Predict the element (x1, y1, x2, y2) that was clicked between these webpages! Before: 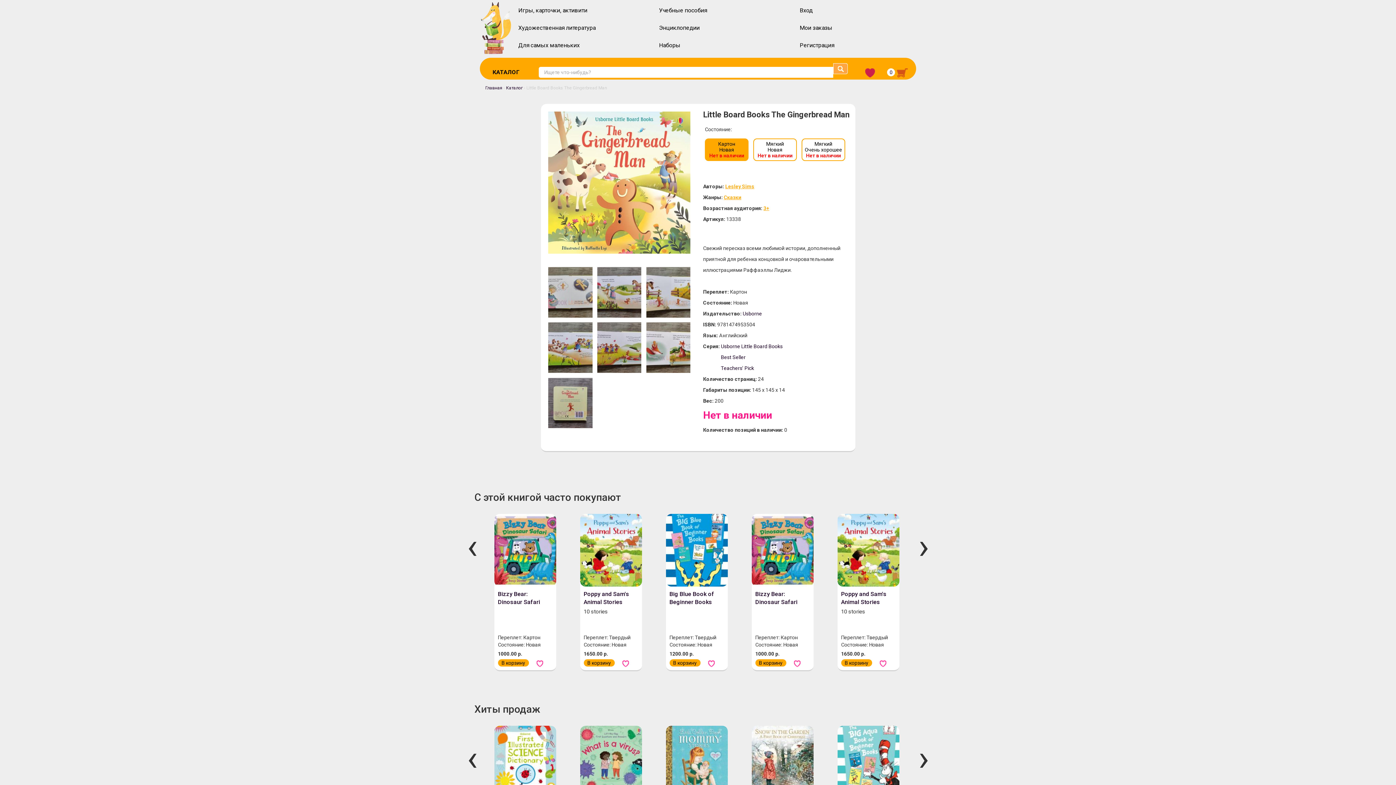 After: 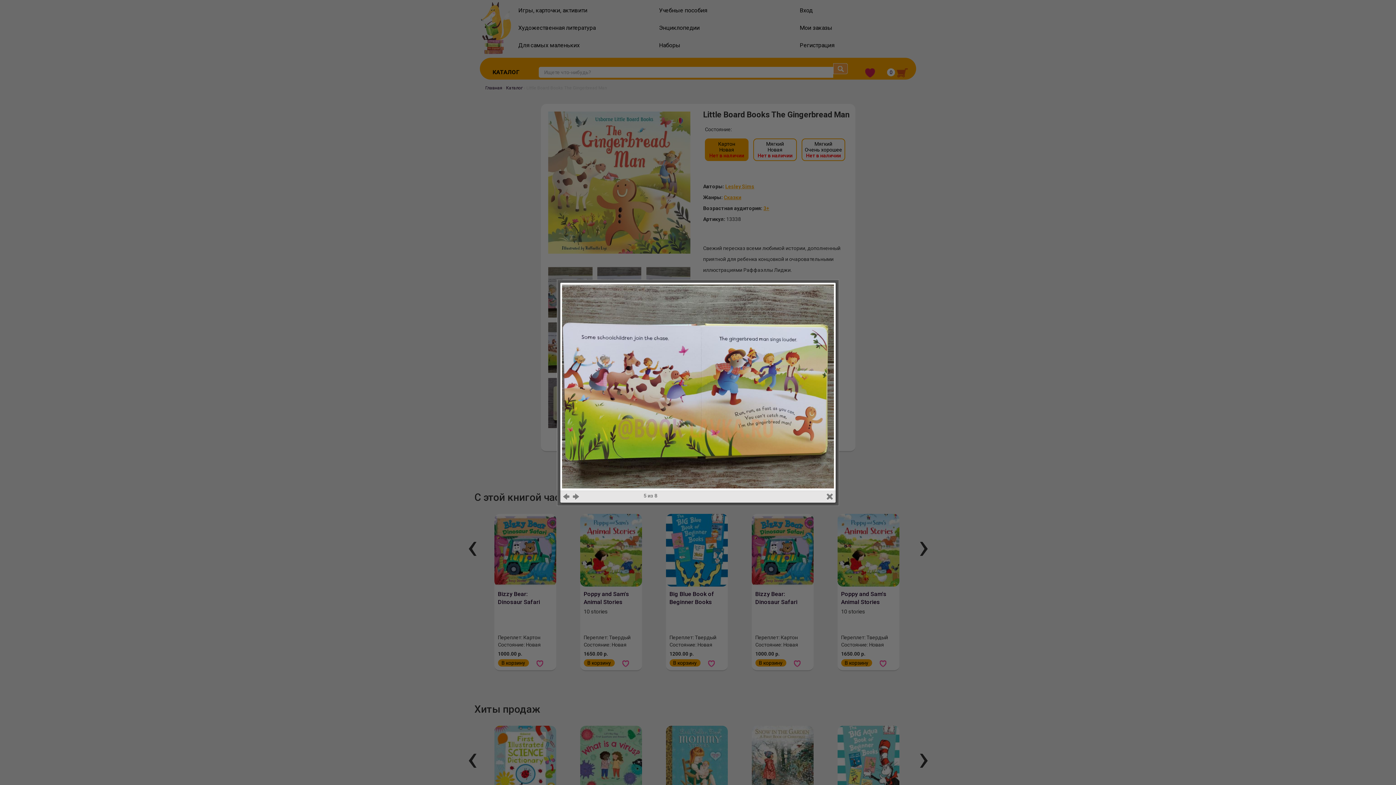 Action: bbox: (548, 344, 592, 351)